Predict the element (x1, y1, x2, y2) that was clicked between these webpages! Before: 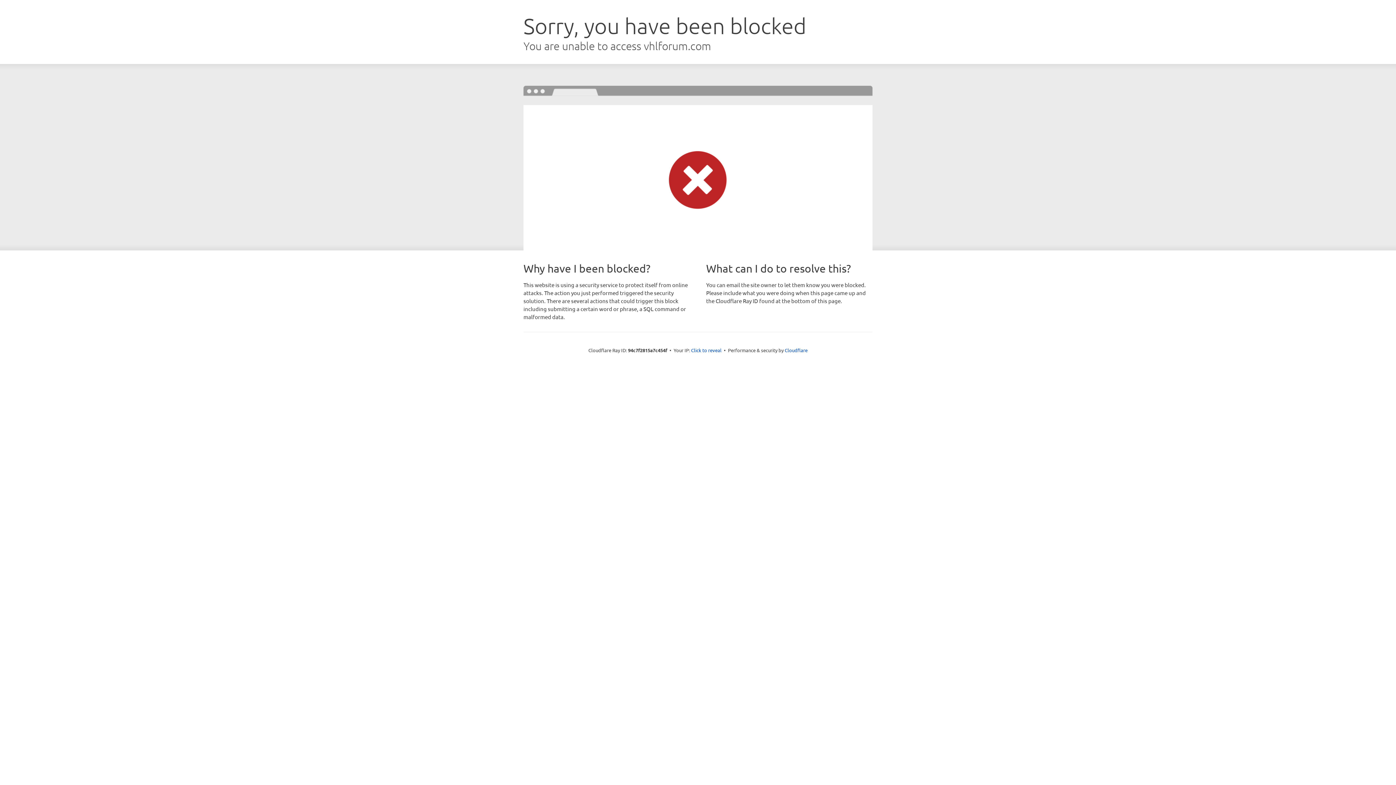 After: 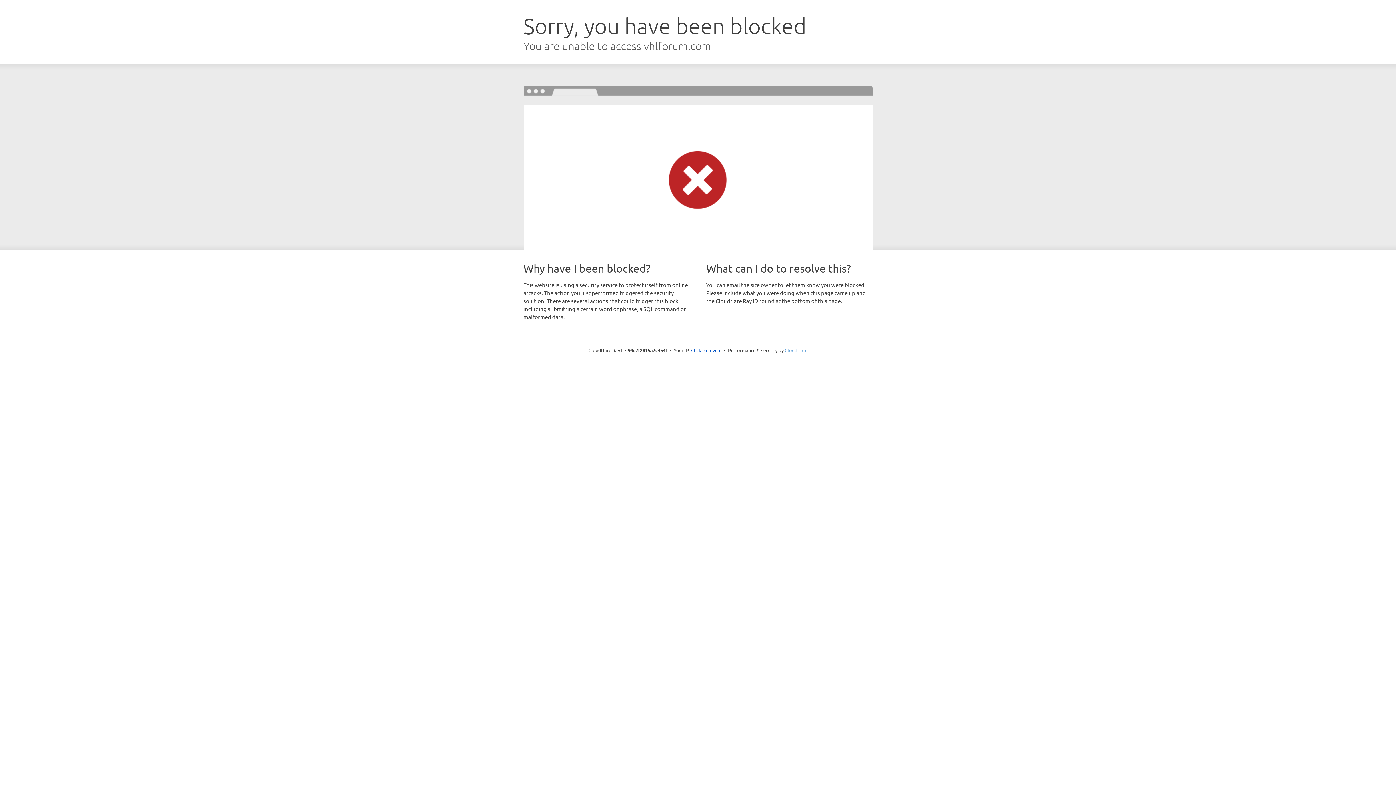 Action: bbox: (784, 347, 807, 353) label: Cloudflare